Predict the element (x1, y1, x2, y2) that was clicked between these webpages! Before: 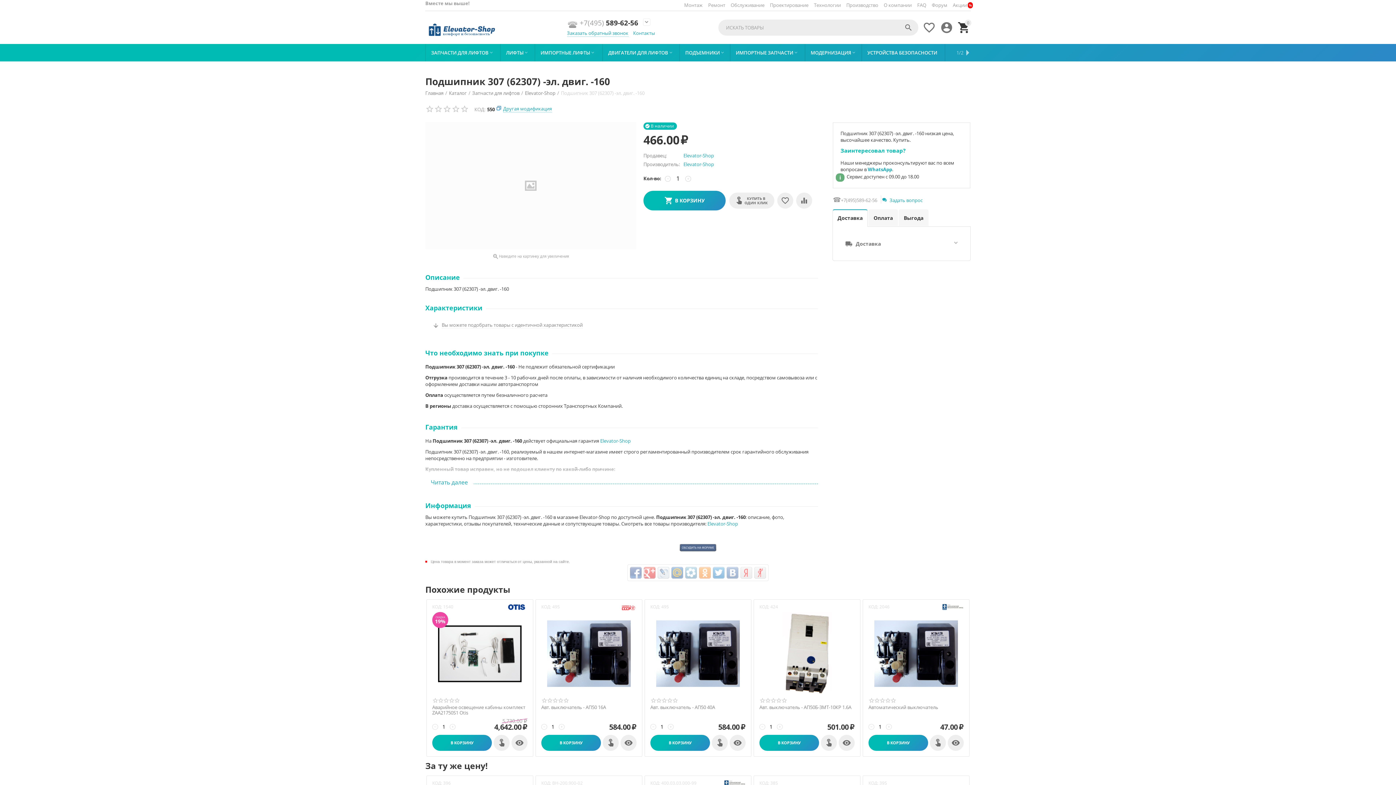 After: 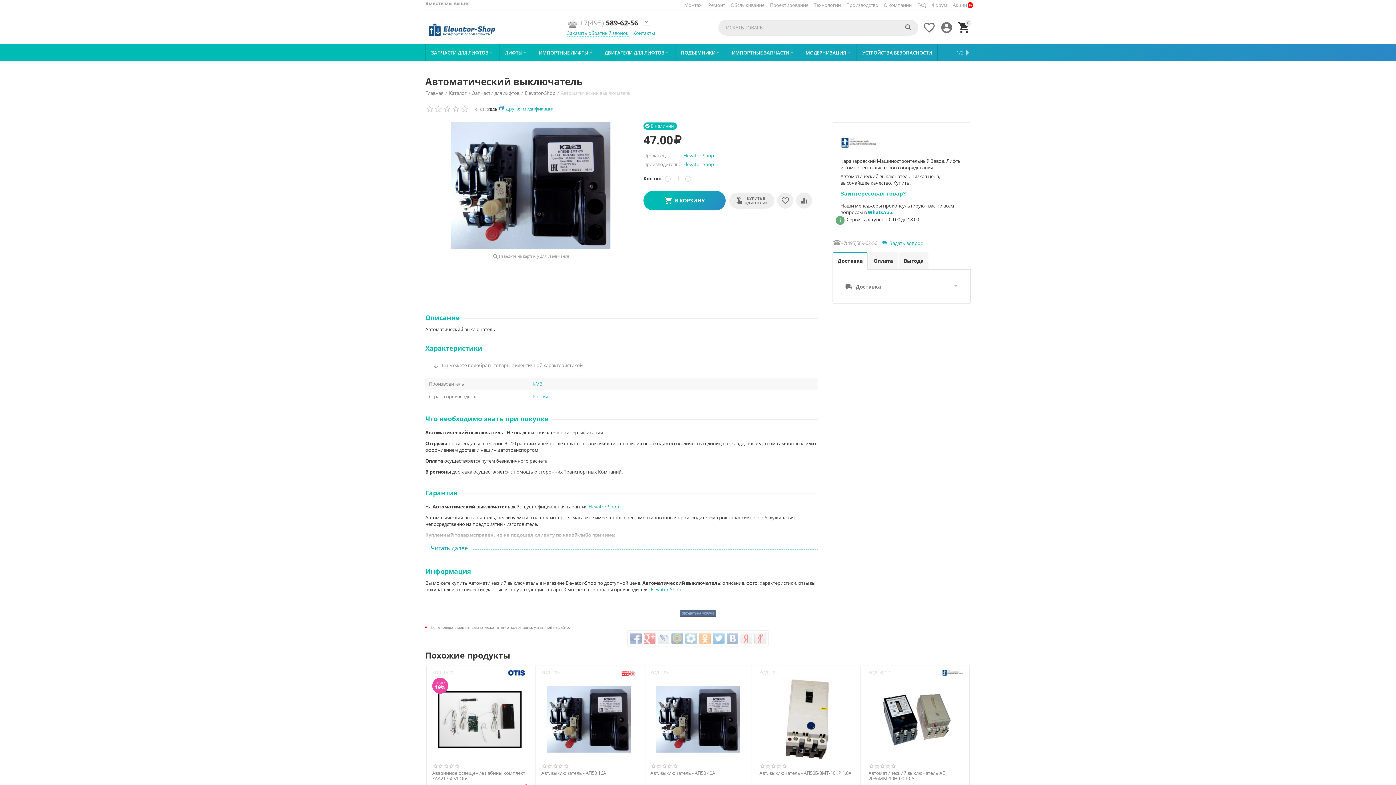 Action: bbox: (868, 612, 964, 695)